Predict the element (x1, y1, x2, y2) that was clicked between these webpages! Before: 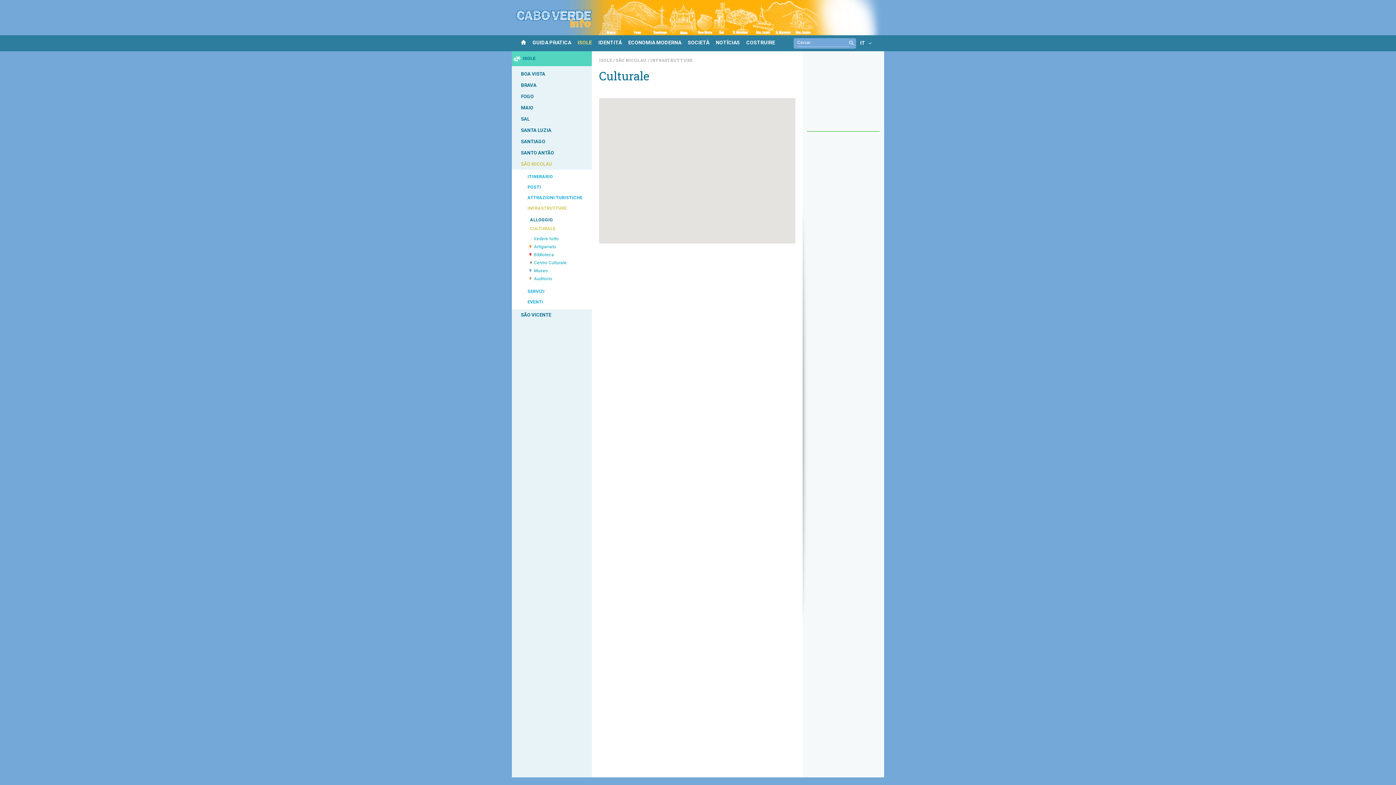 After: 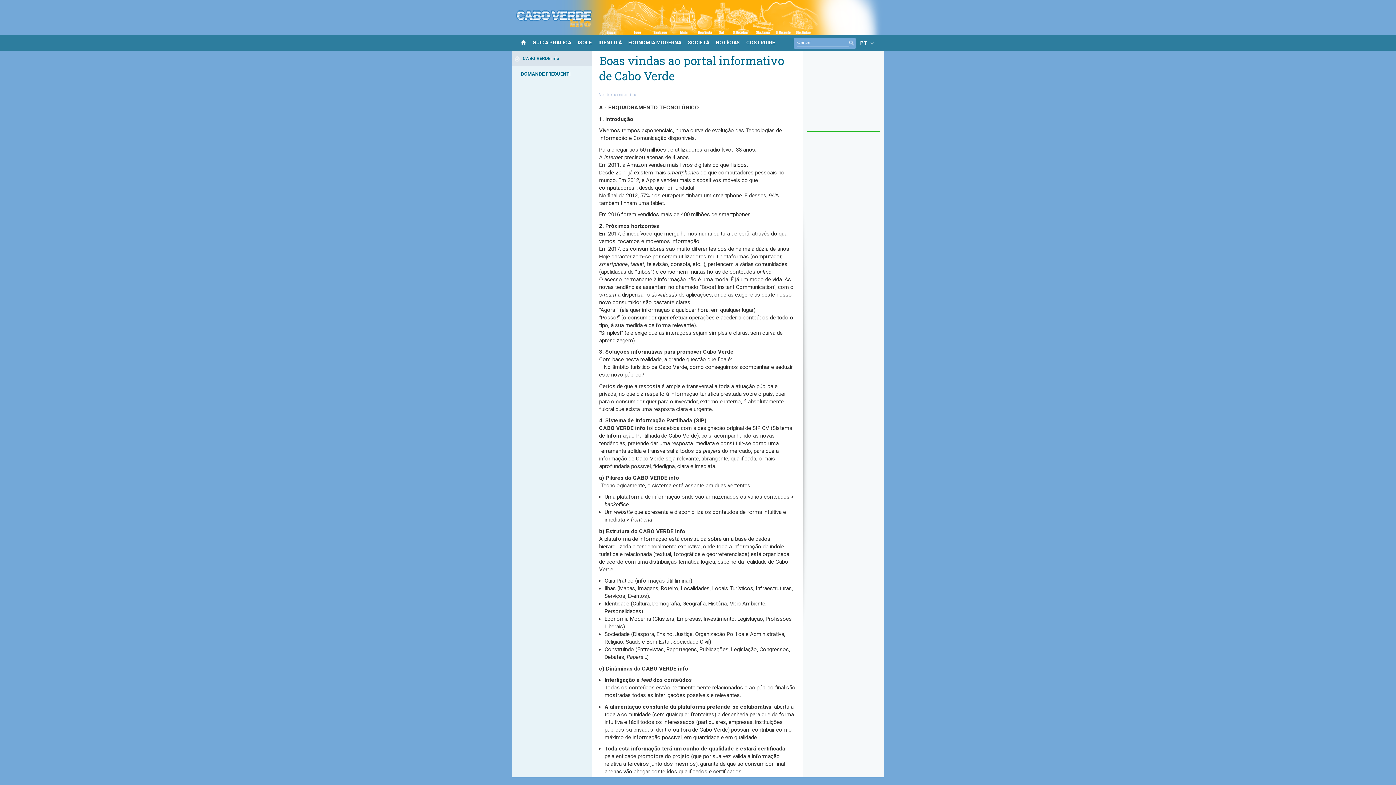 Action: bbox: (520, 39, 527, 47)